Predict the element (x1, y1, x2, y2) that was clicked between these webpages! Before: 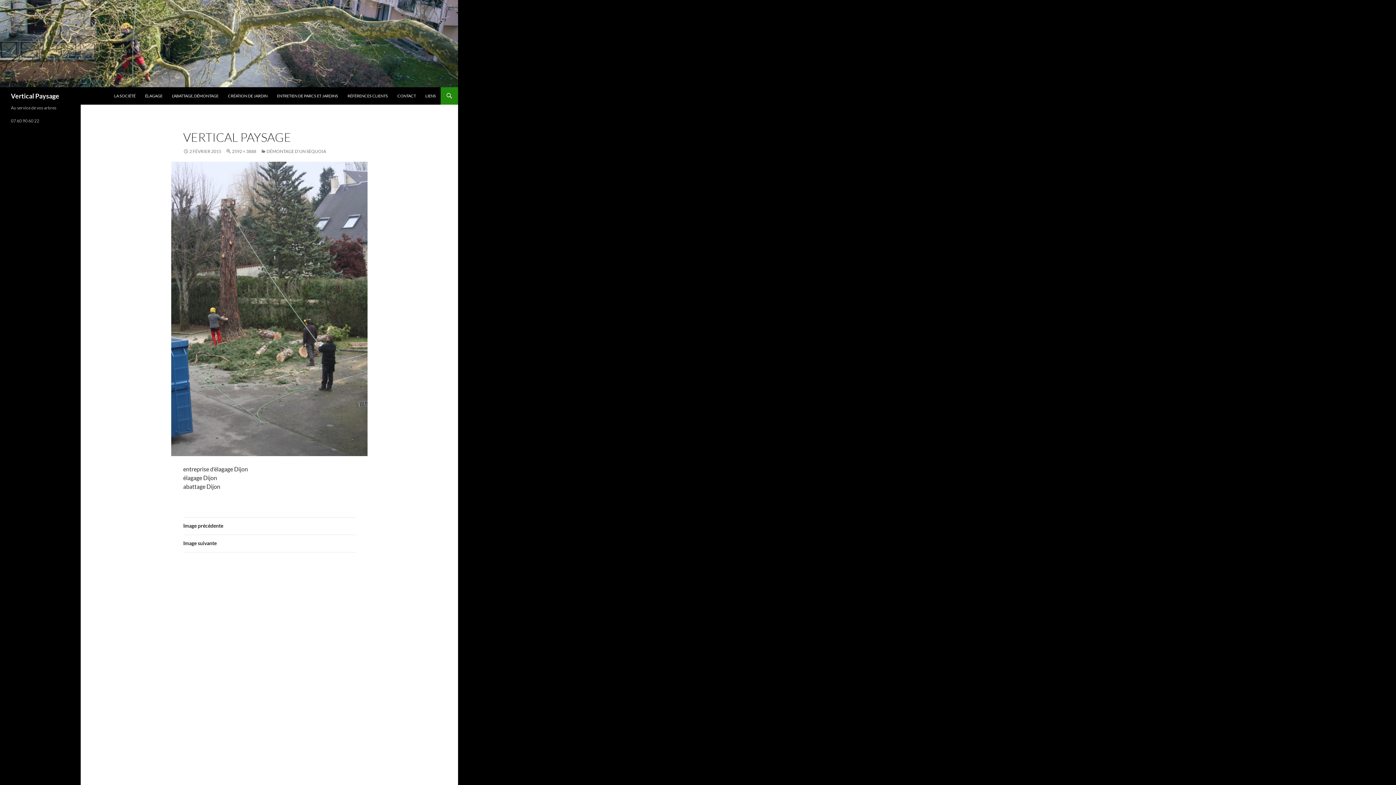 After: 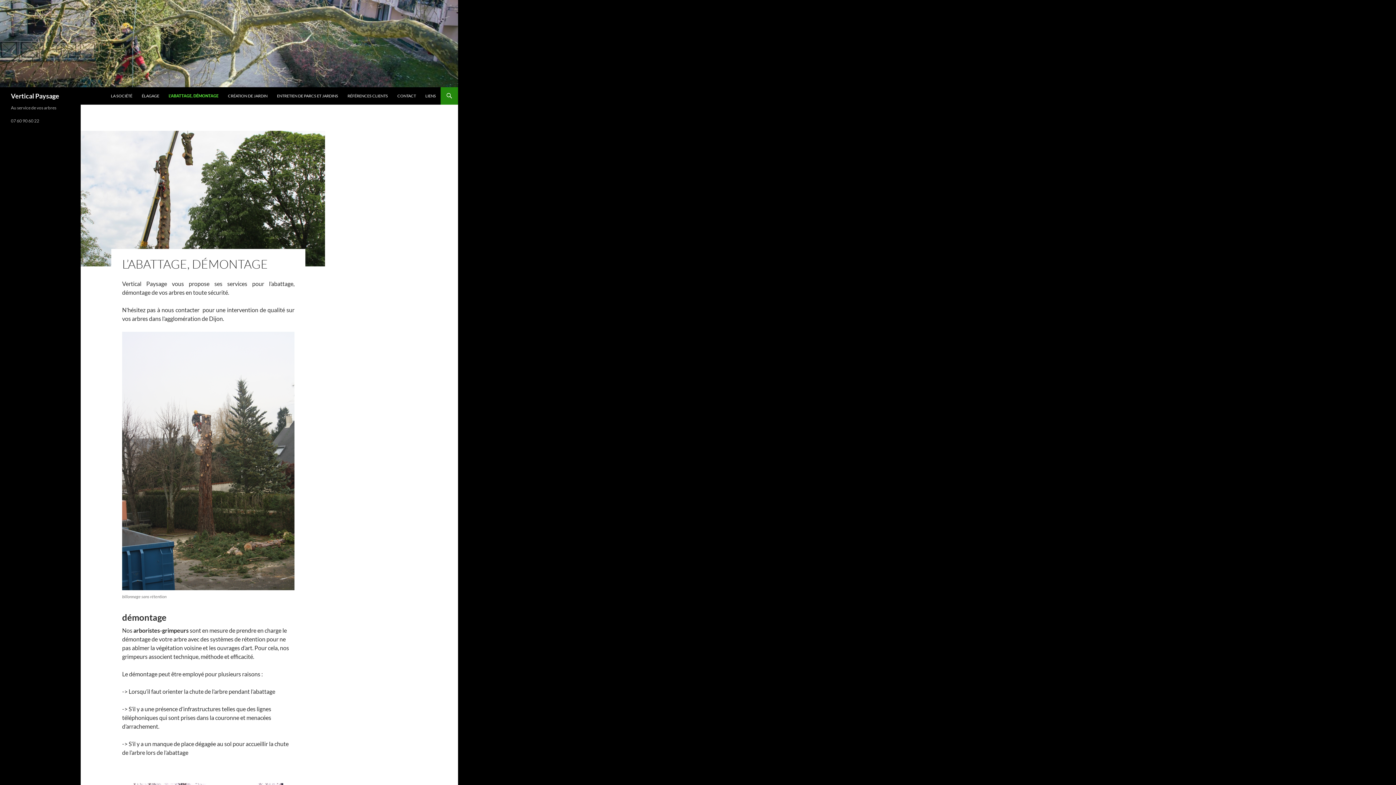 Action: label: L’ABATTAGE, DÉMONTAGE bbox: (167, 87, 222, 104)